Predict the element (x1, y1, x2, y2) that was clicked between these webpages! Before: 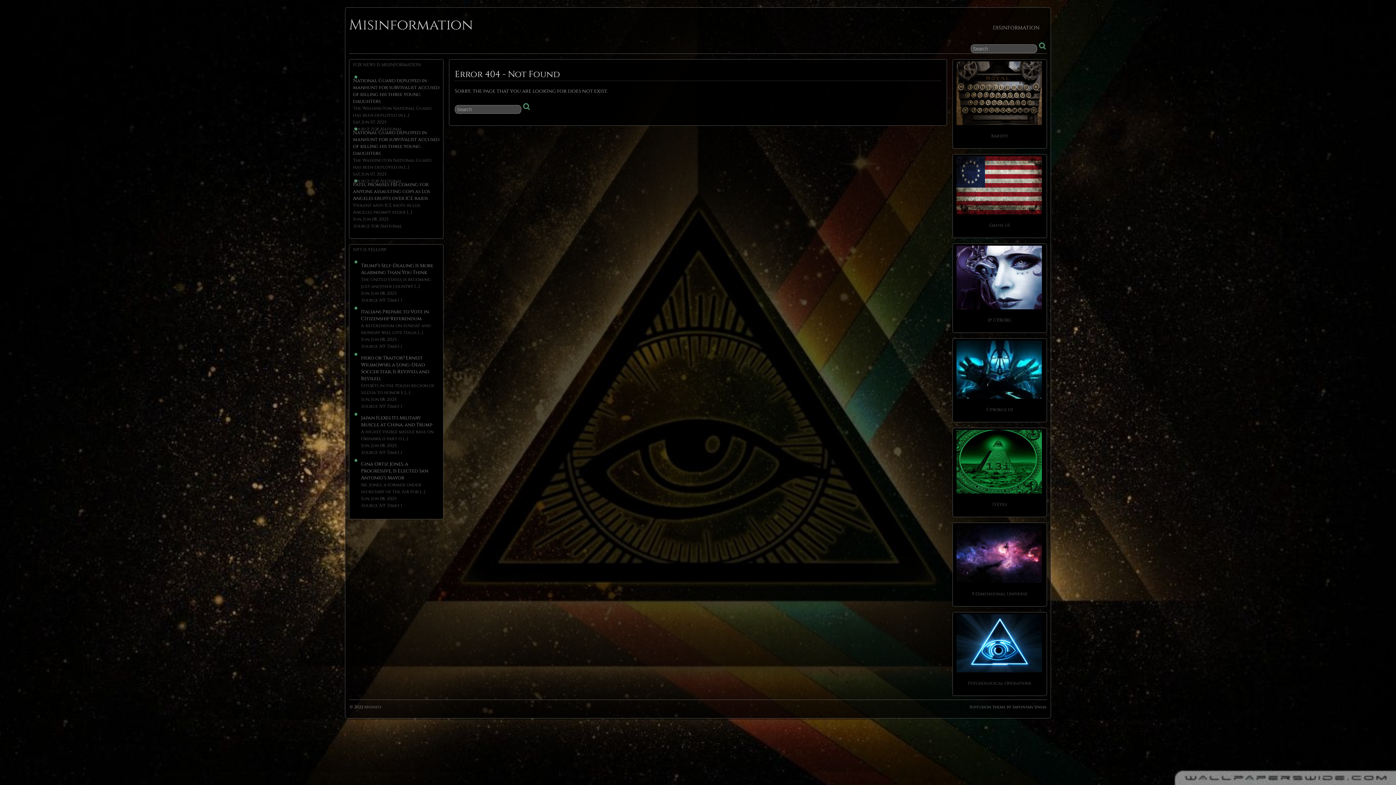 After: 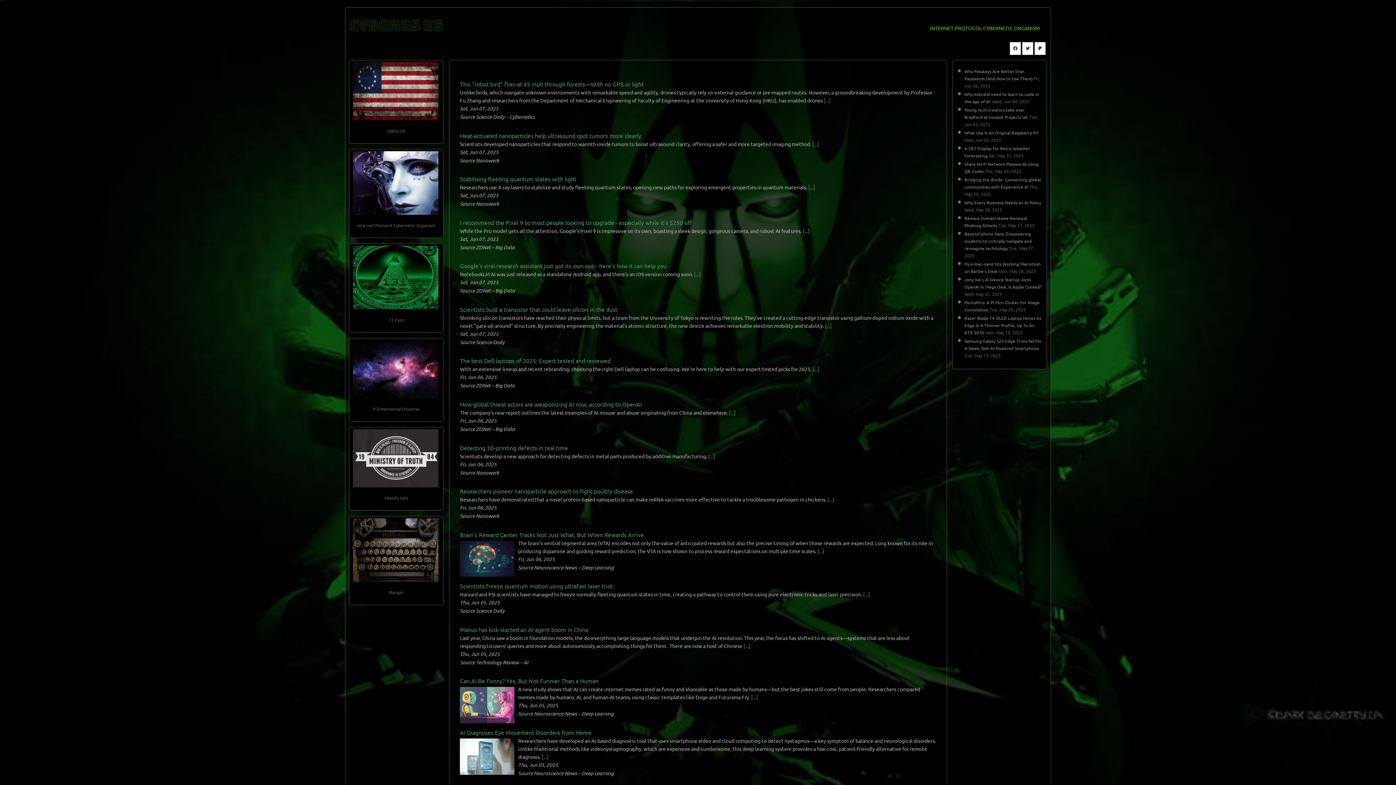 Action: bbox: (956, 394, 1042, 400)